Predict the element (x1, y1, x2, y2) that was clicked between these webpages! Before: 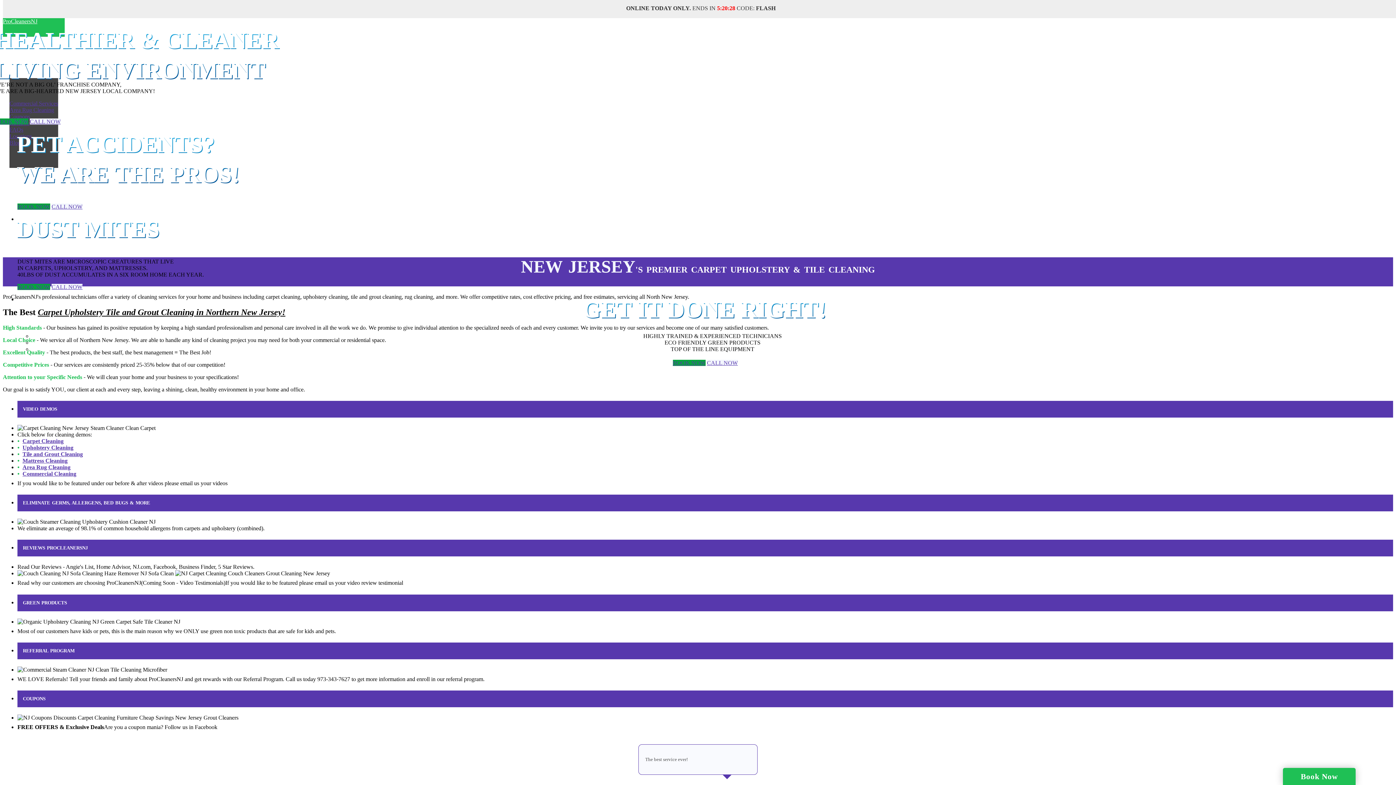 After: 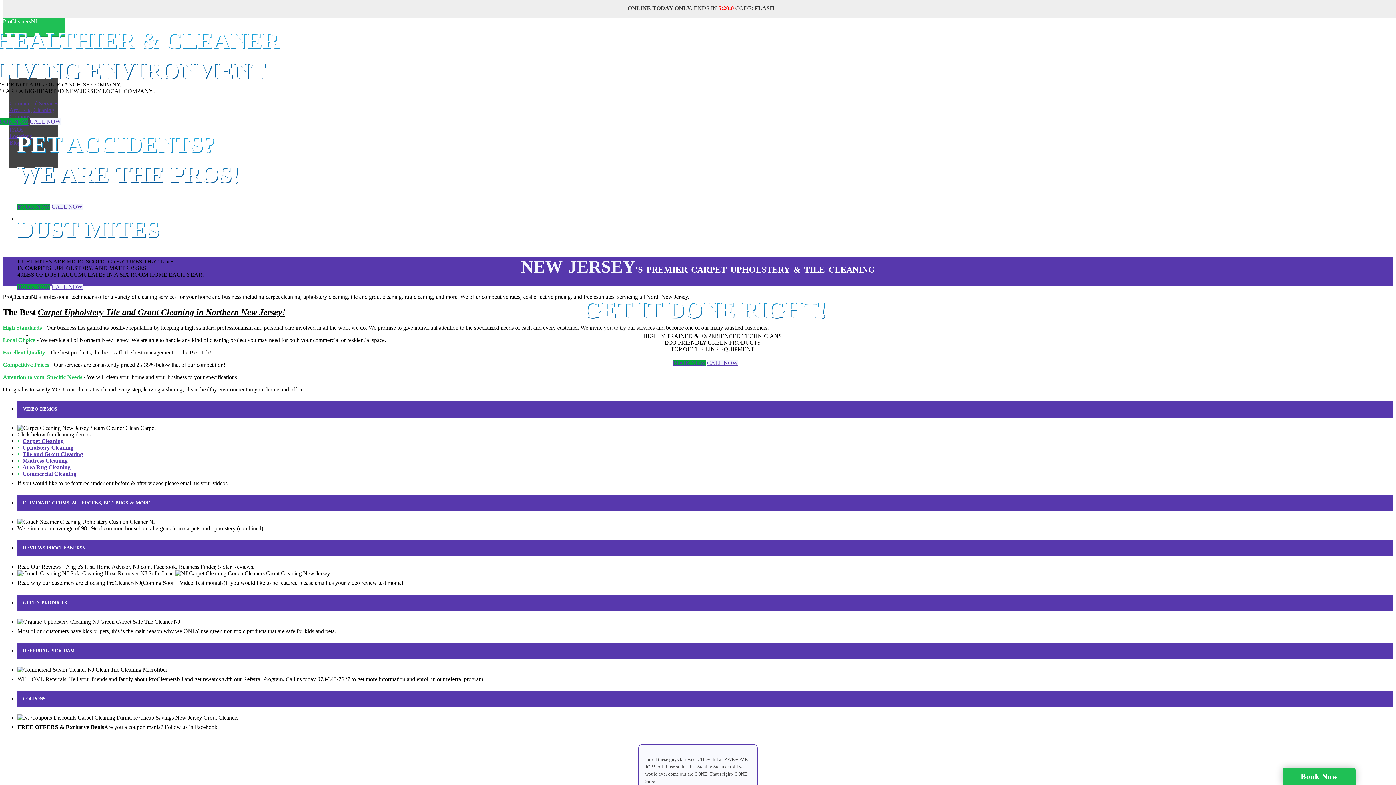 Action: bbox: (9, 126, 23, 132) label: FAQs